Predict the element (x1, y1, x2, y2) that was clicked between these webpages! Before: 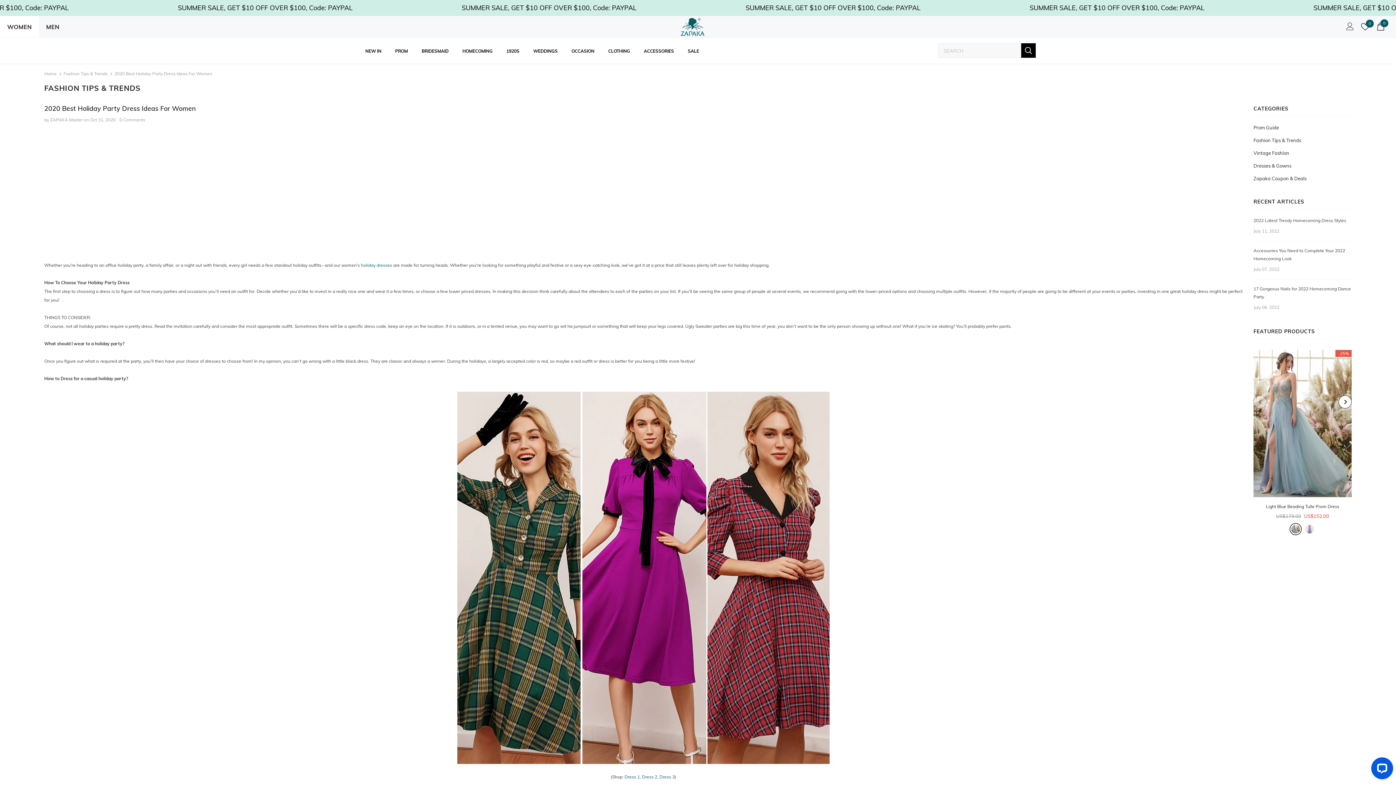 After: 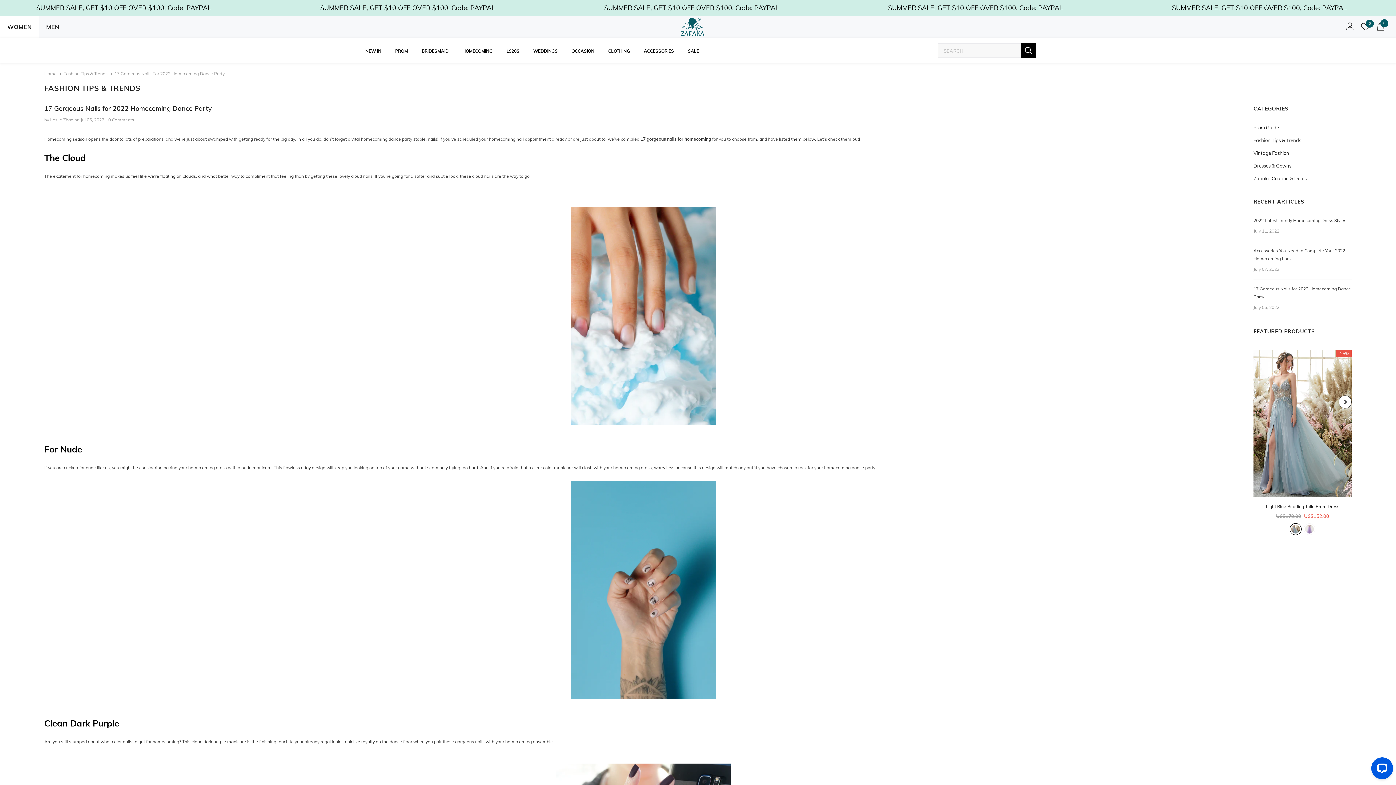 Action: bbox: (1253, 285, 1352, 301) label: 17 Gorgeous Nails for 2022 Homecoming Dance Party